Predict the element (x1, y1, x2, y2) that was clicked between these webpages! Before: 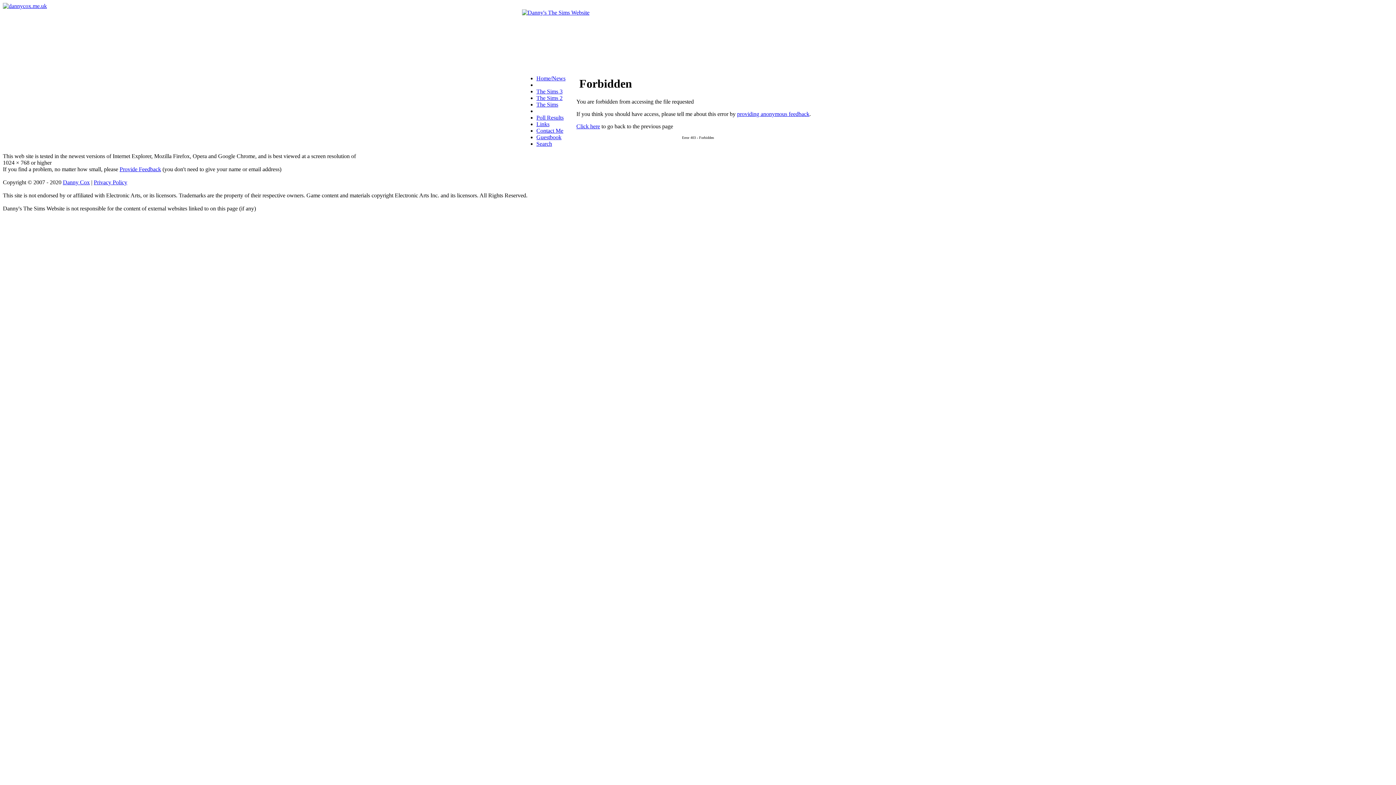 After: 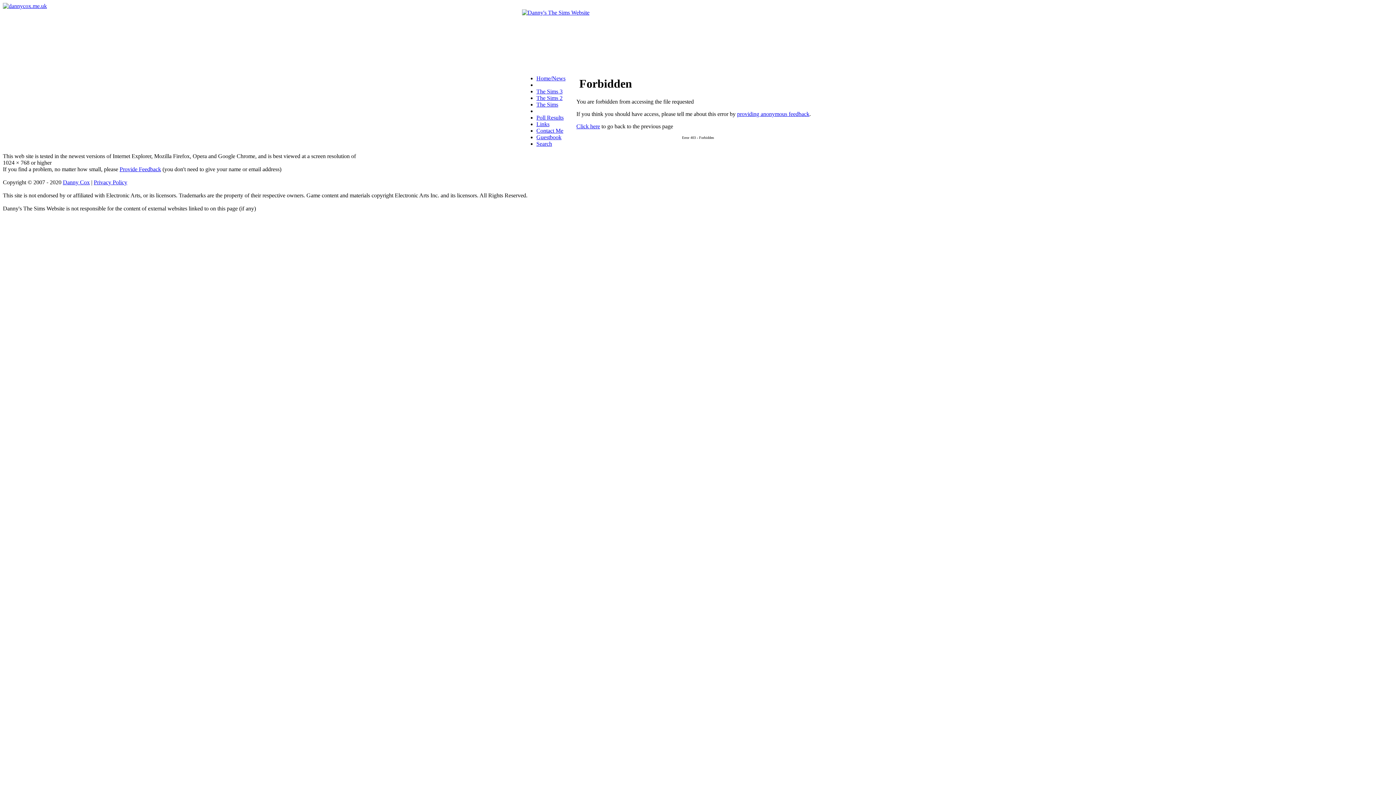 Action: label: providing anonymous feedback bbox: (737, 110, 809, 117)